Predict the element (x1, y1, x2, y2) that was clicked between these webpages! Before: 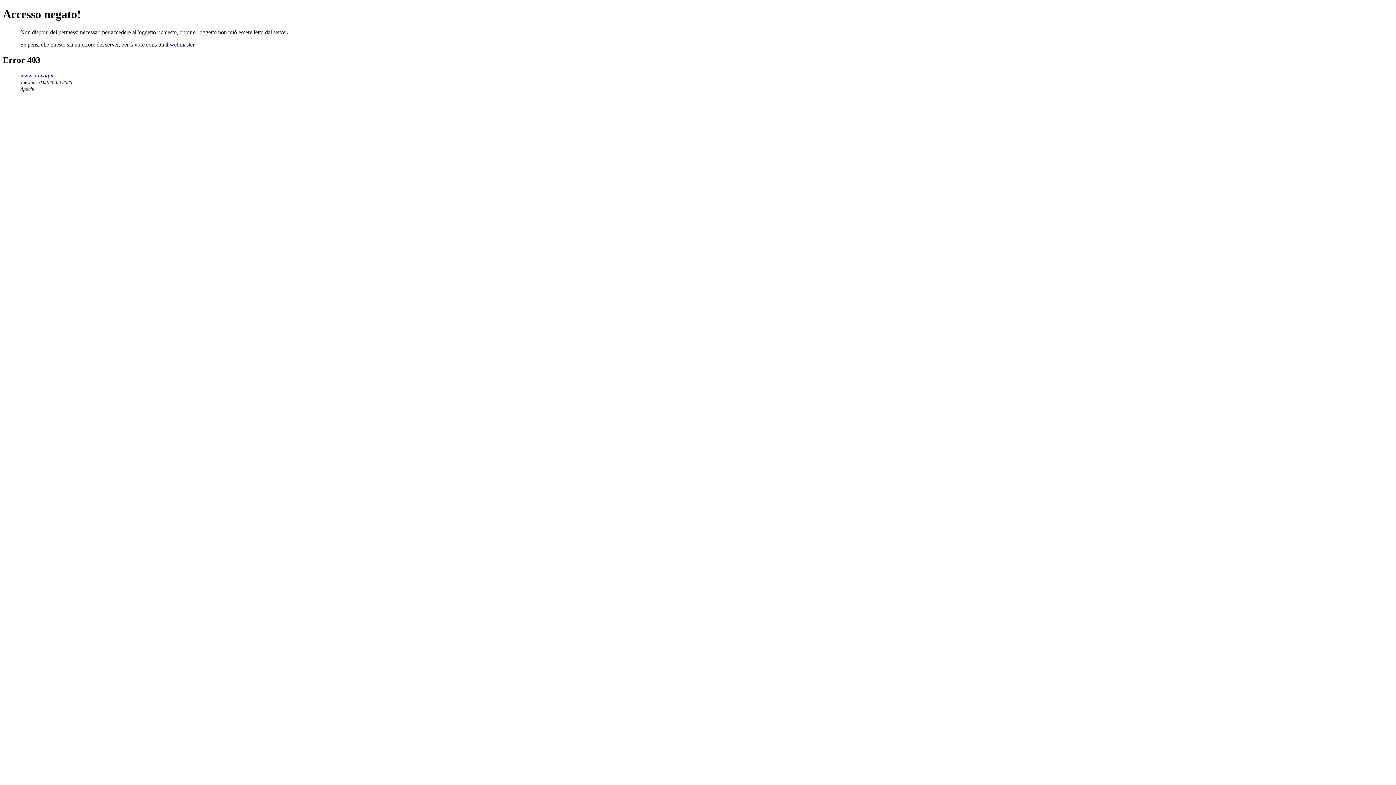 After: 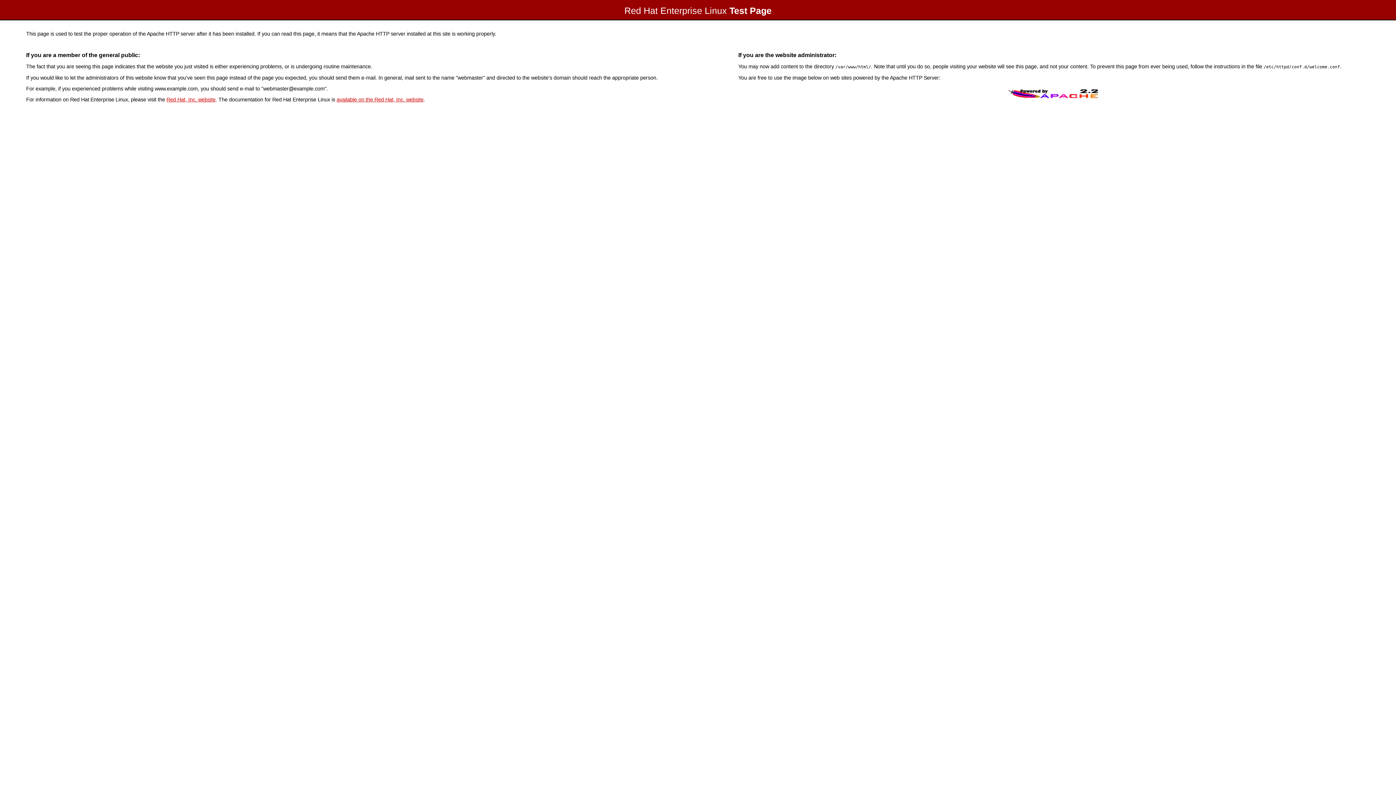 Action: label: www.univaq.it bbox: (20, 72, 53, 78)